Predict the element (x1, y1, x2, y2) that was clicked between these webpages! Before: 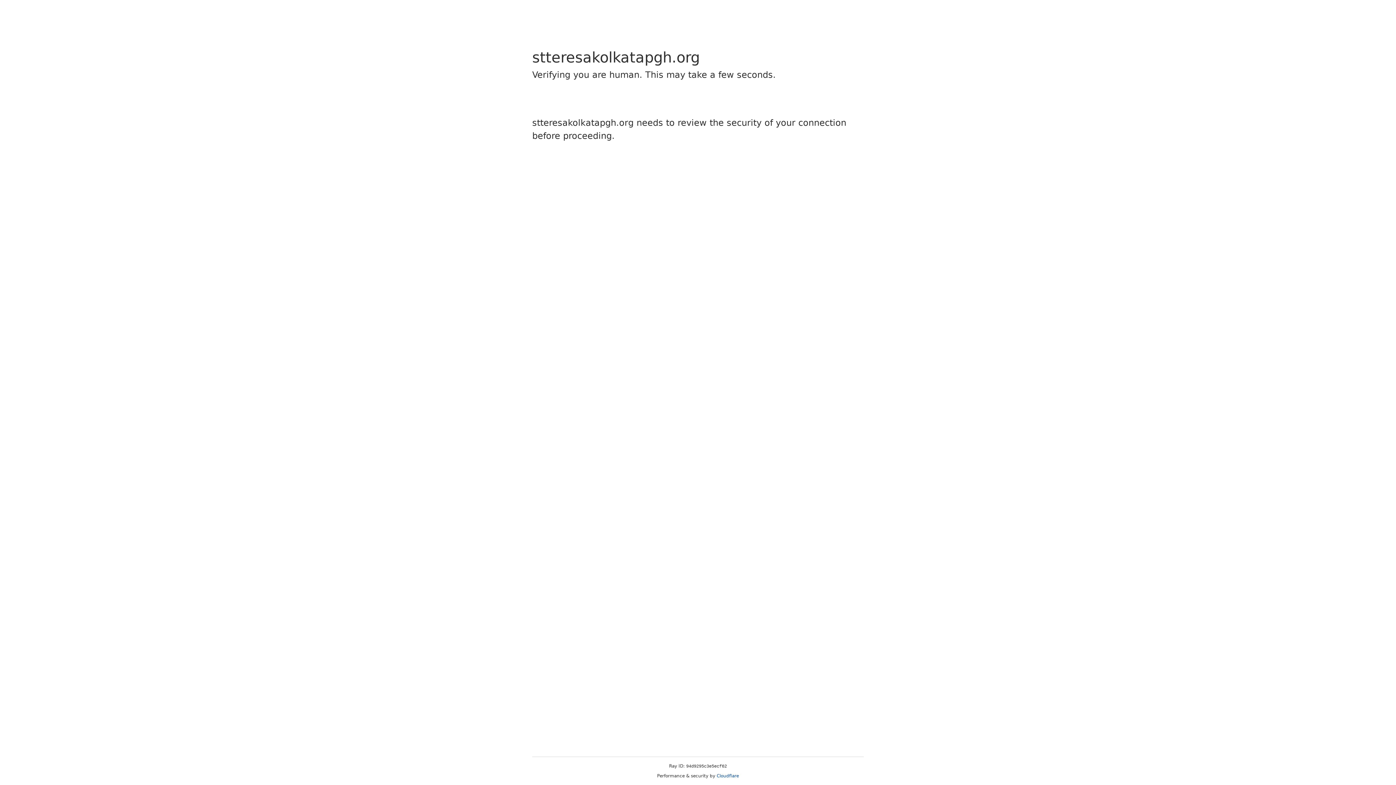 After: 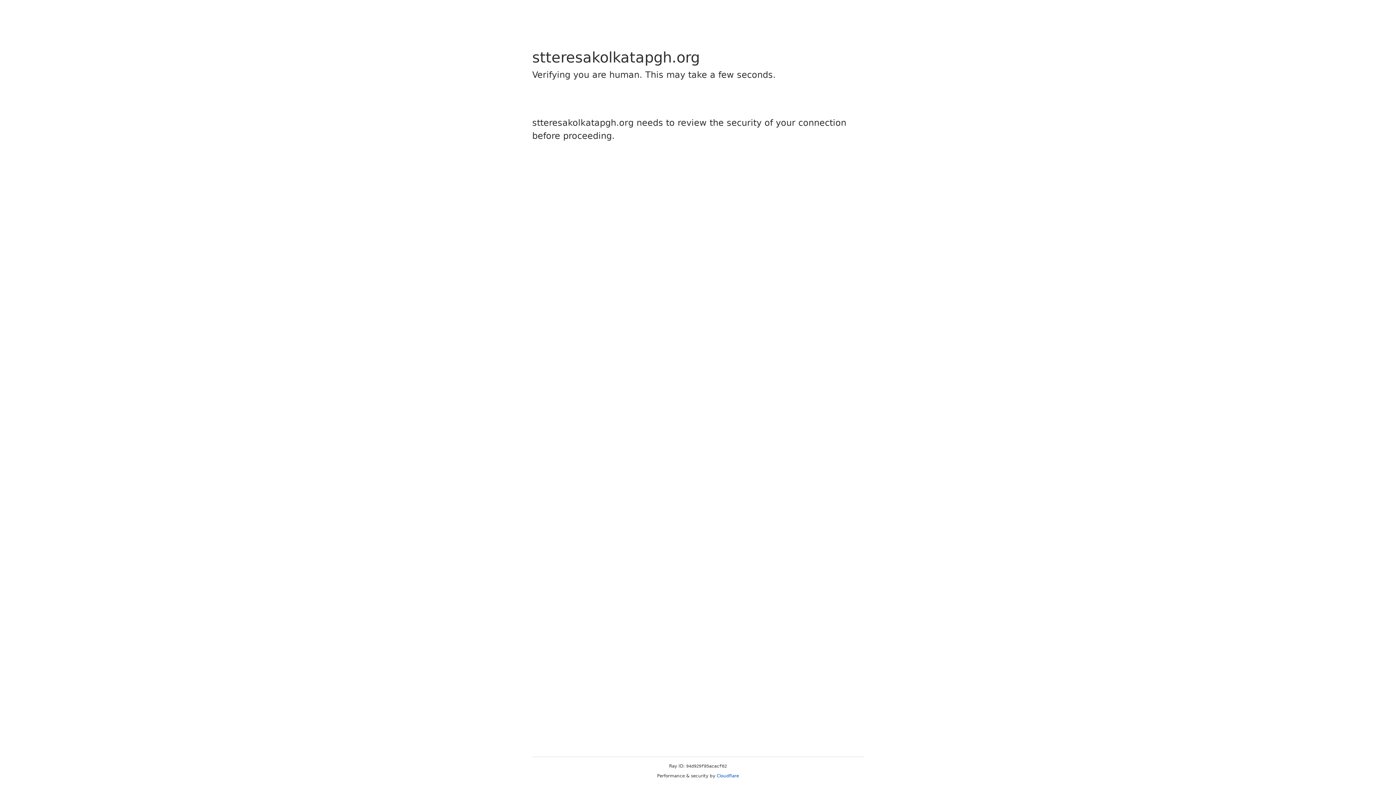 Action: bbox: (716, 773, 739, 778) label: Cloudflare